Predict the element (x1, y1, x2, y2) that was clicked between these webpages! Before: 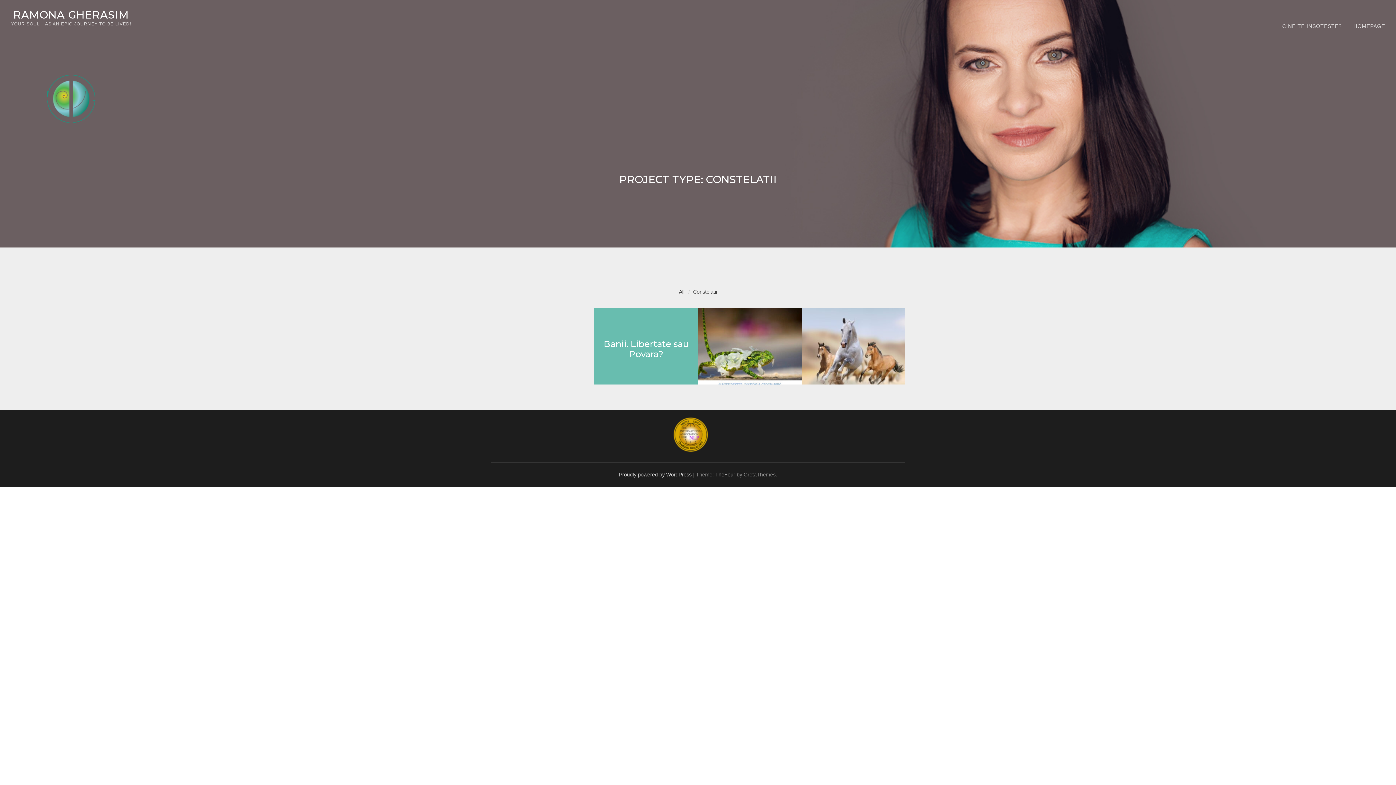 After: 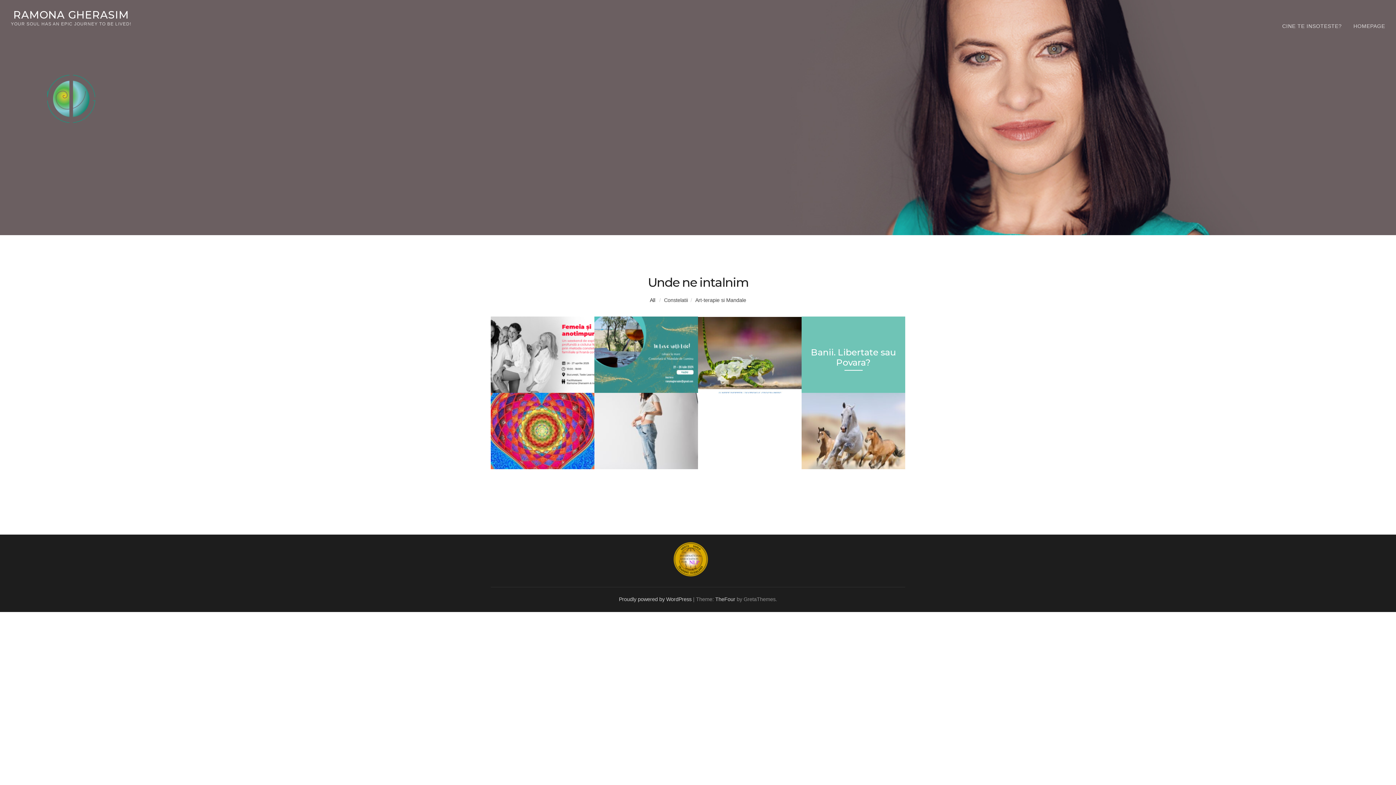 Action: bbox: (13, 8, 128, 21) label: RAMONA GHERASIM